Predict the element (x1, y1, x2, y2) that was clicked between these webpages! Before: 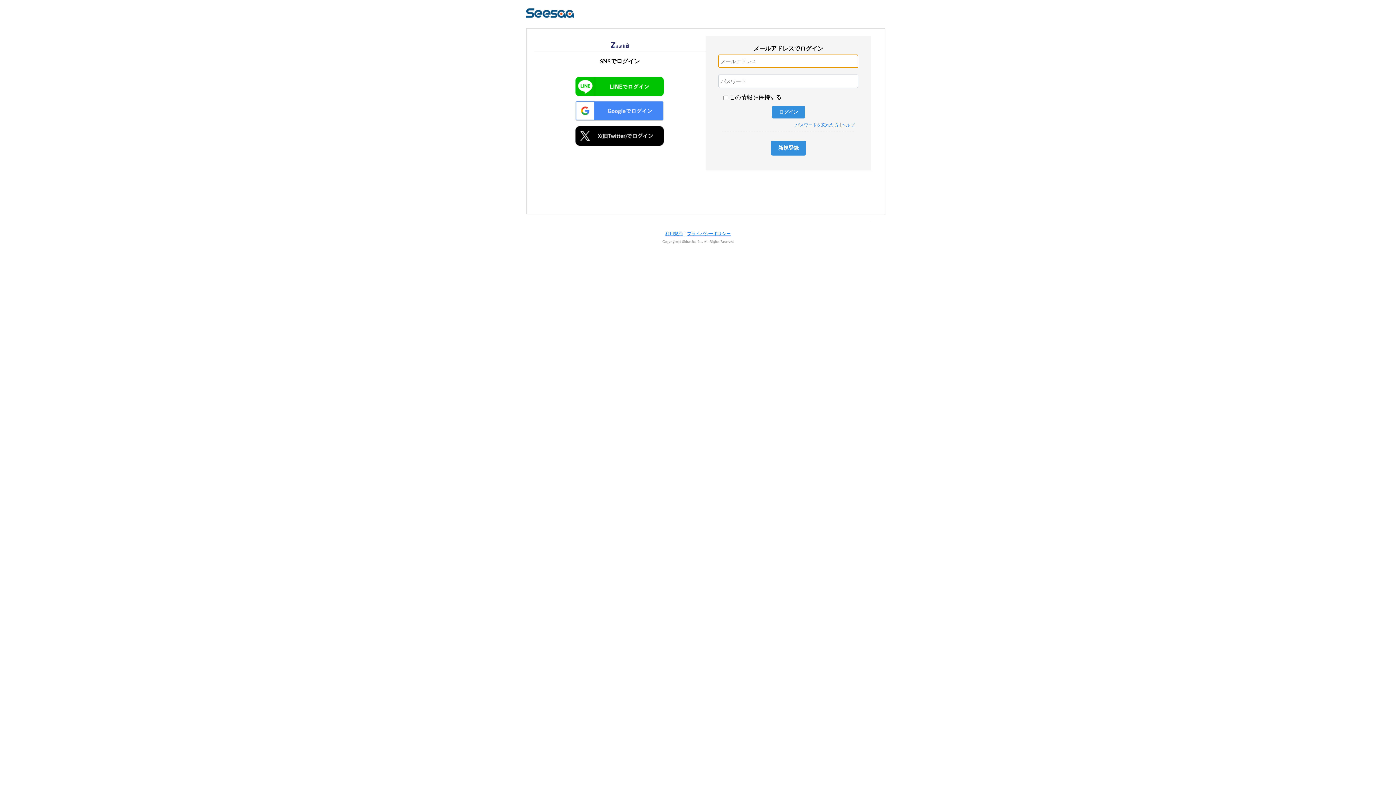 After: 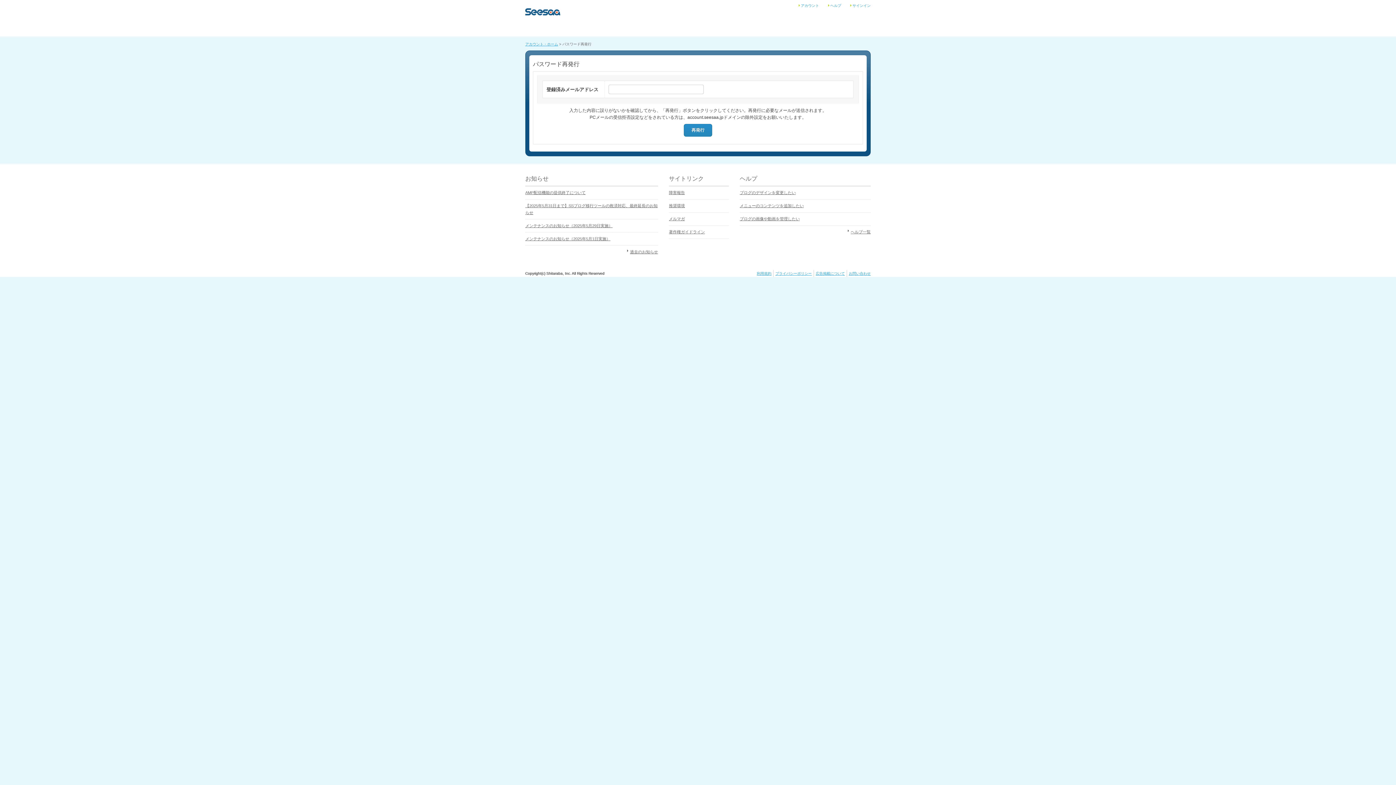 Action: bbox: (795, 122, 839, 127) label: パスワードを忘れた方